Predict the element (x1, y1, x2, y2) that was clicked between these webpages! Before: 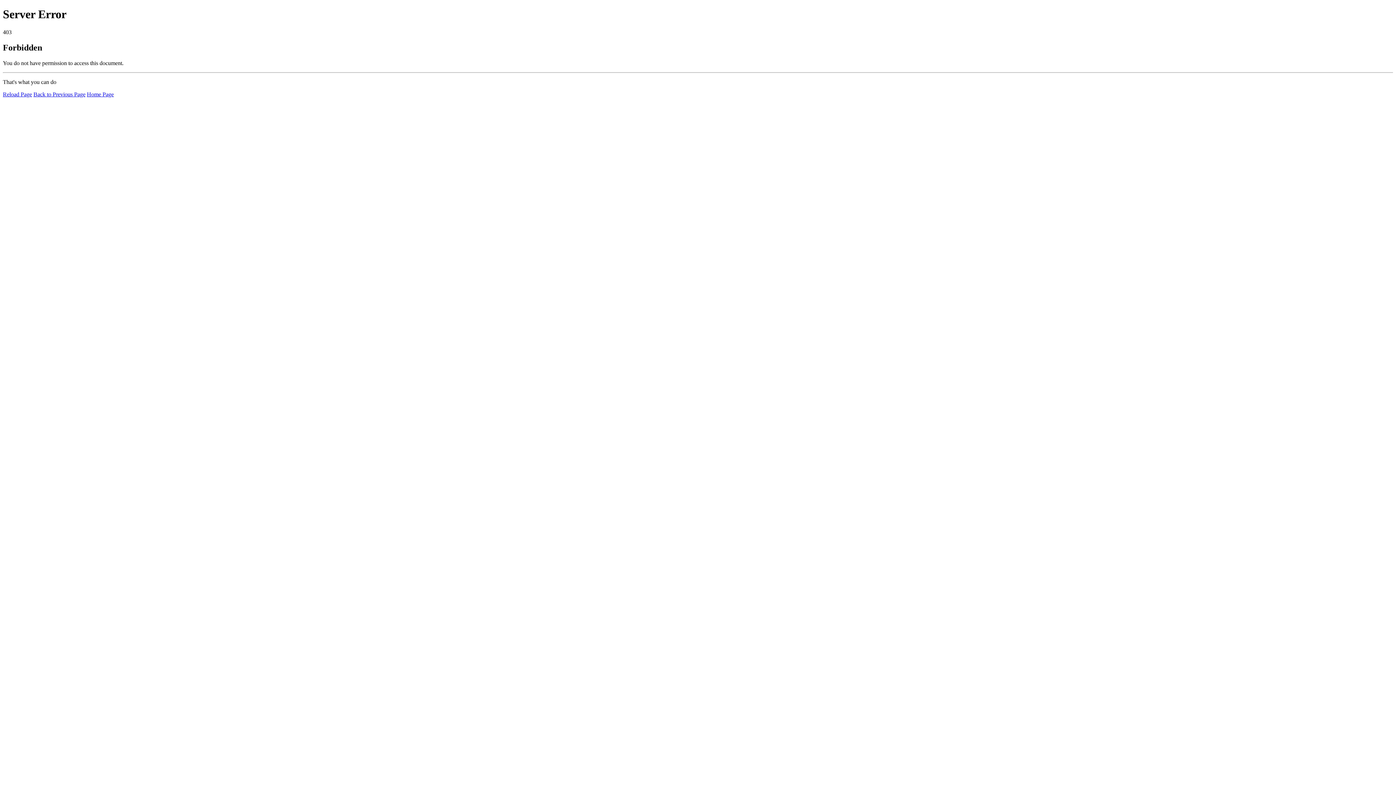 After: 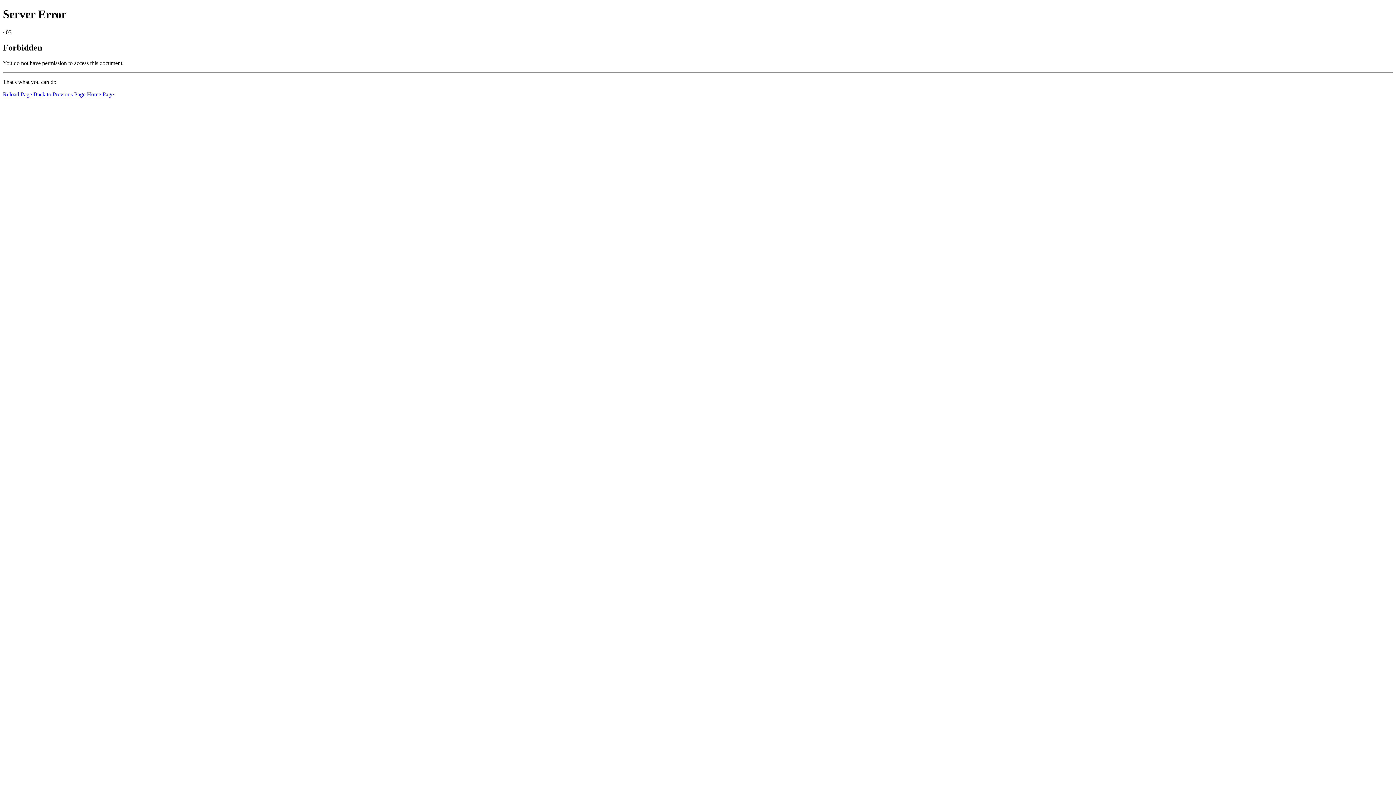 Action: bbox: (2, 91, 32, 97) label: Reload Page